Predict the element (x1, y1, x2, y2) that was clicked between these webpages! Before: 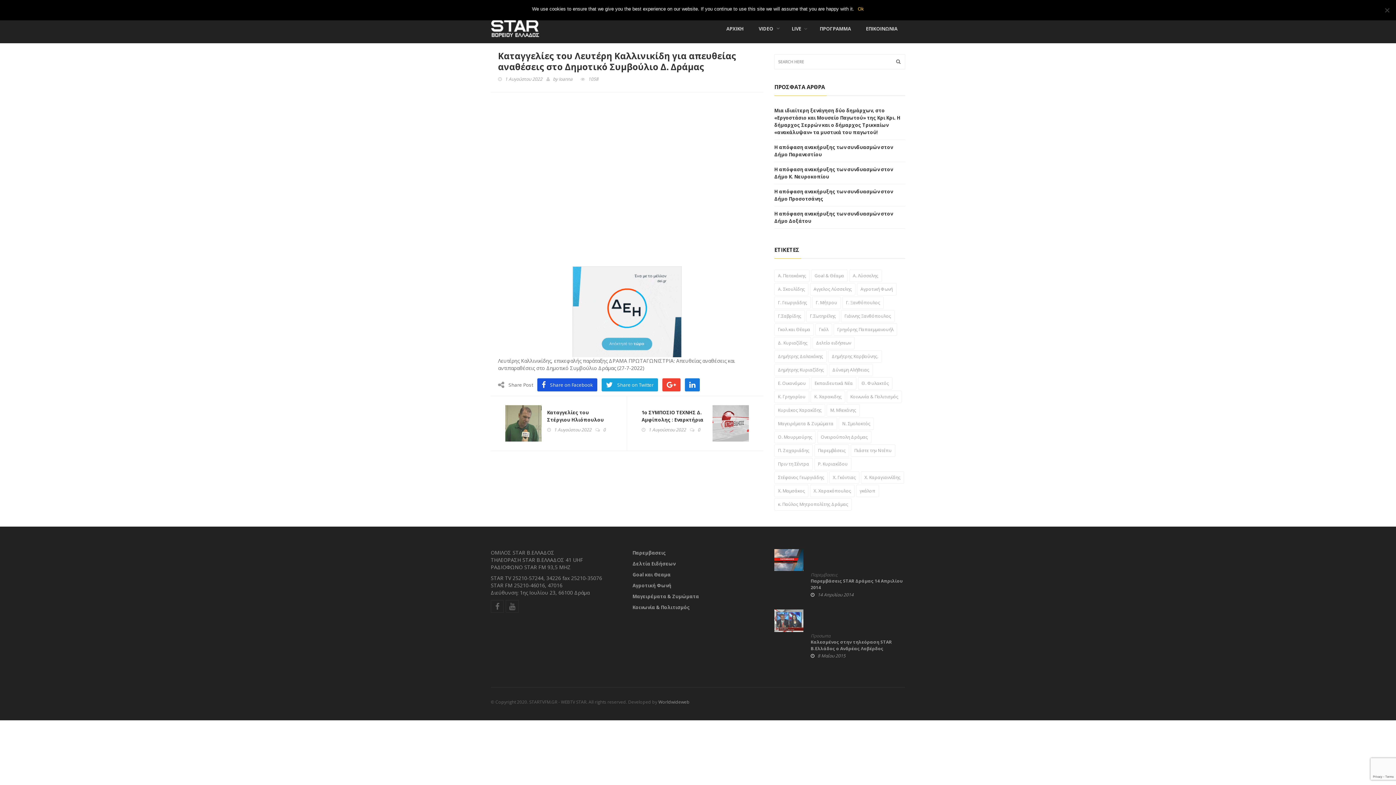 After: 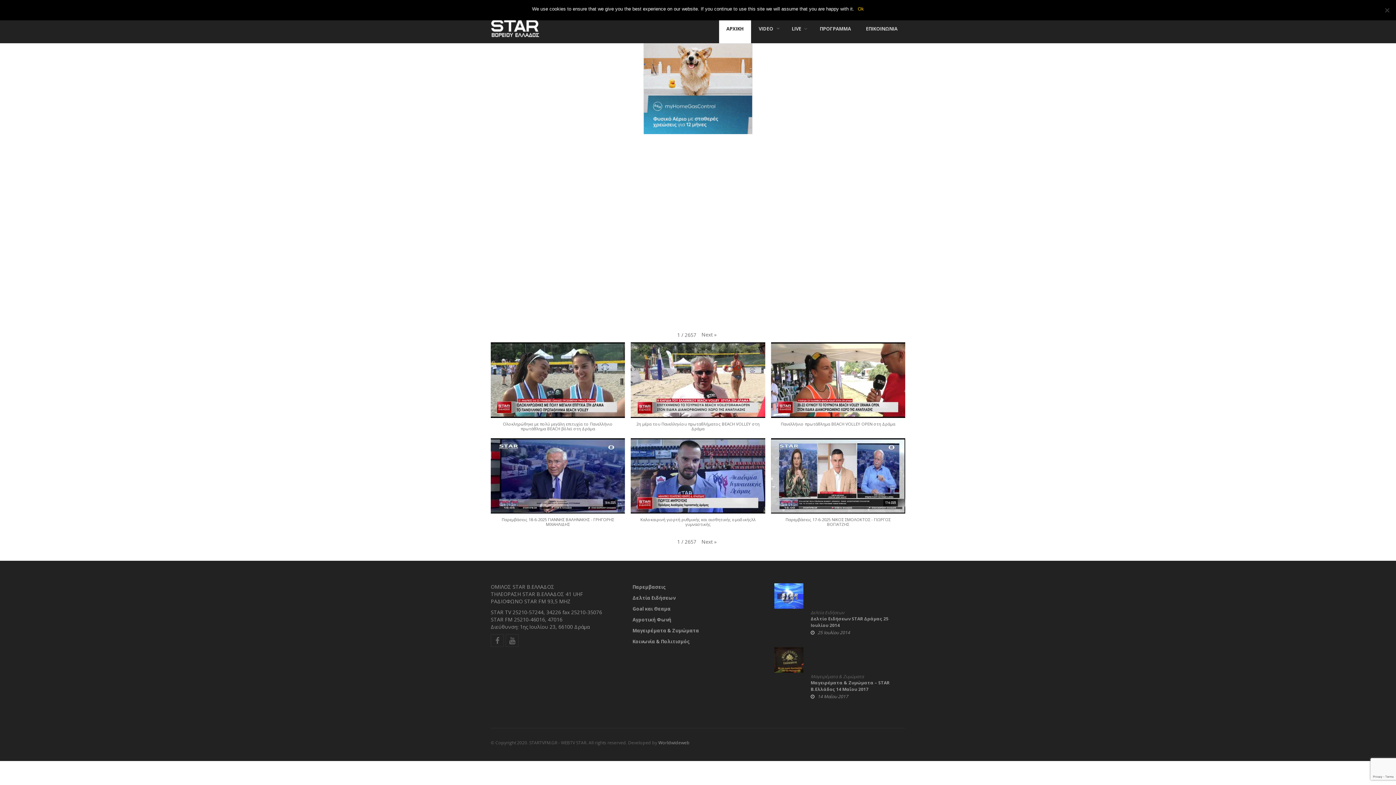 Action: bbox: (719, 14, 751, 43) label: ΑΡΧΙΚΗ